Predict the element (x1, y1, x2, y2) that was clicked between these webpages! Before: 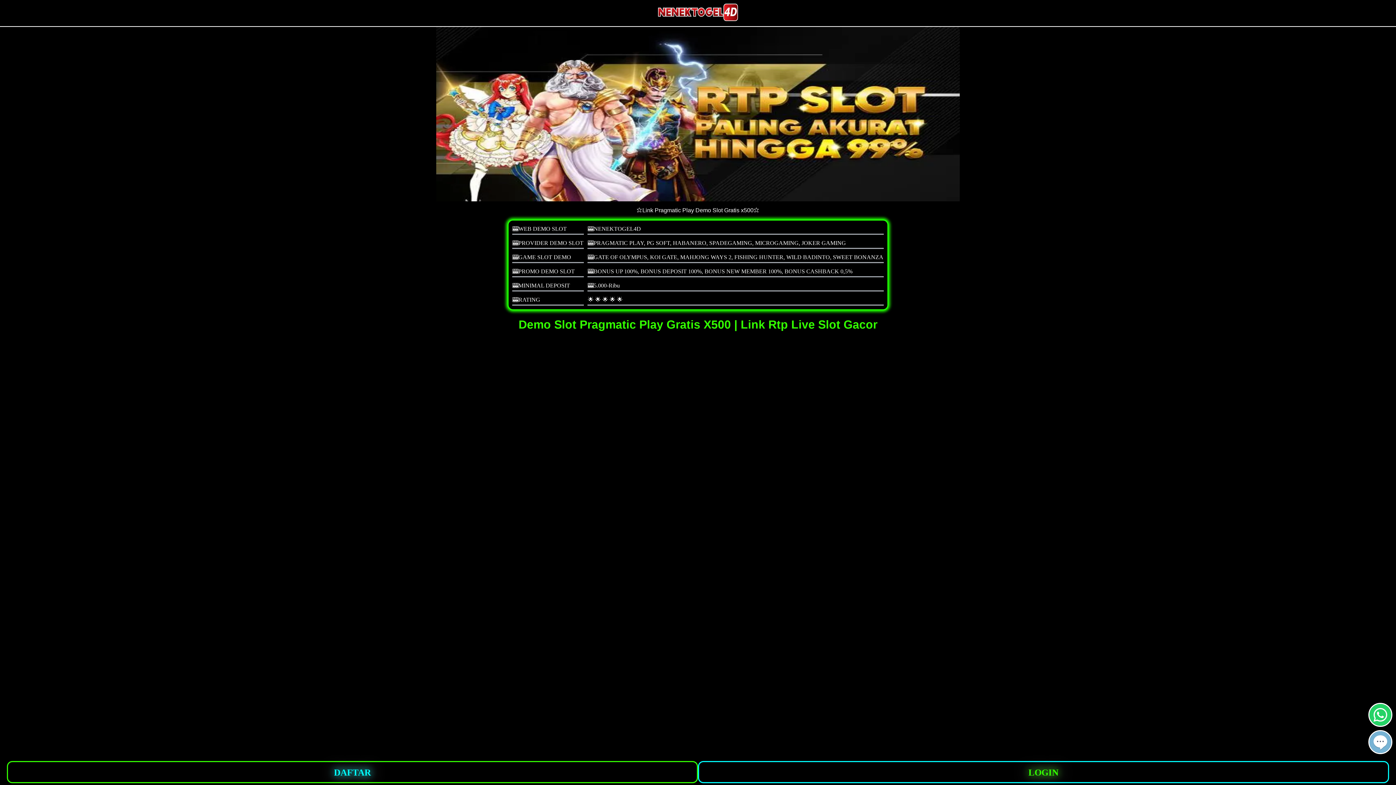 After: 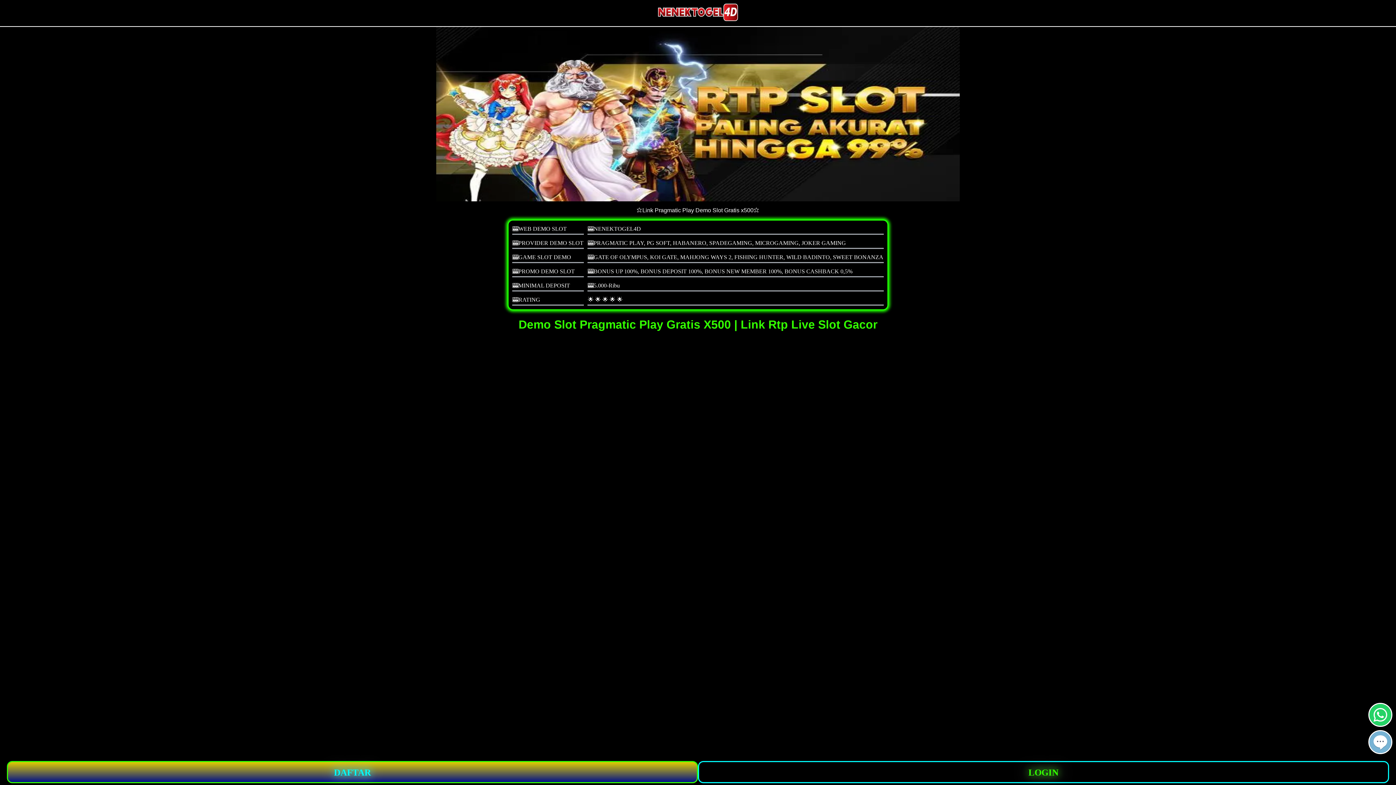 Action: label: DAFTAR bbox: (6, 761, 698, 783)